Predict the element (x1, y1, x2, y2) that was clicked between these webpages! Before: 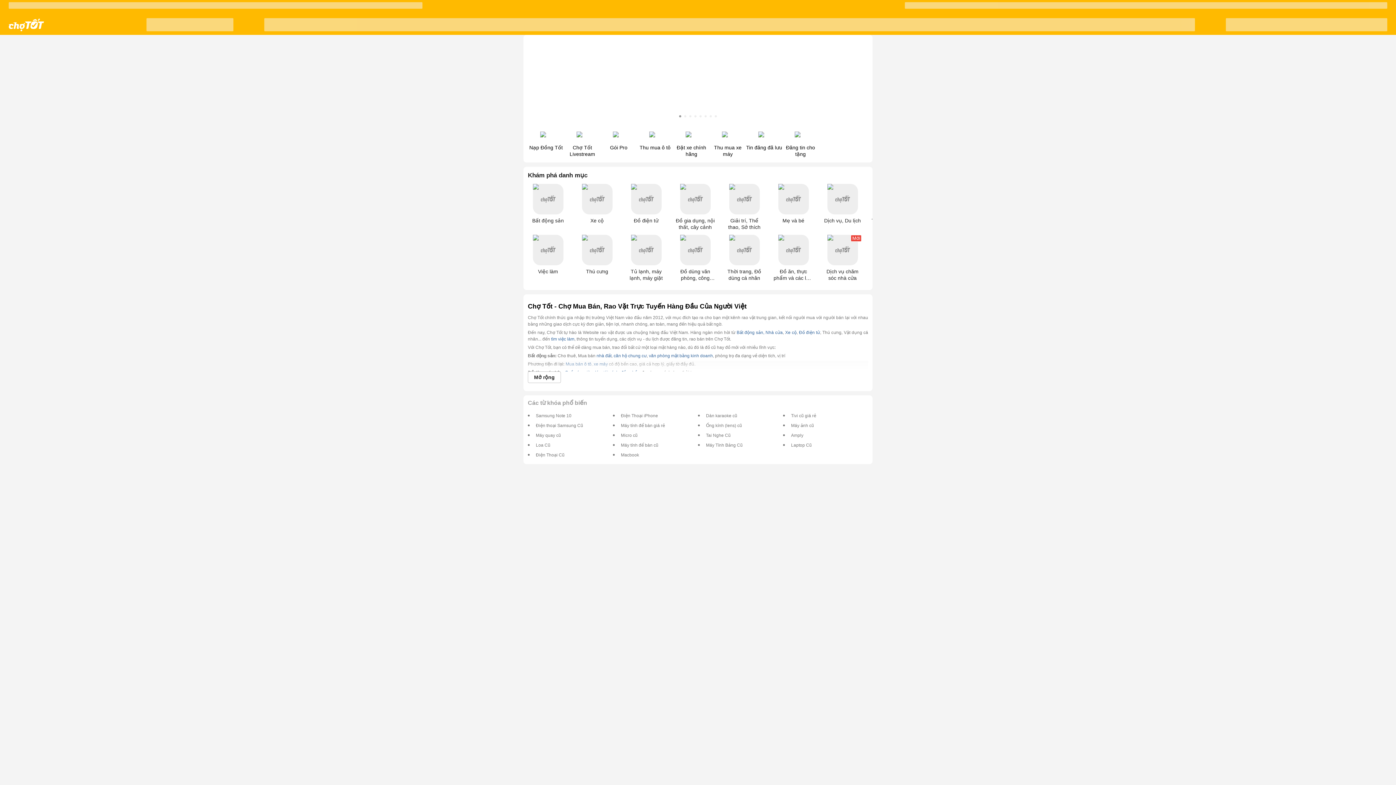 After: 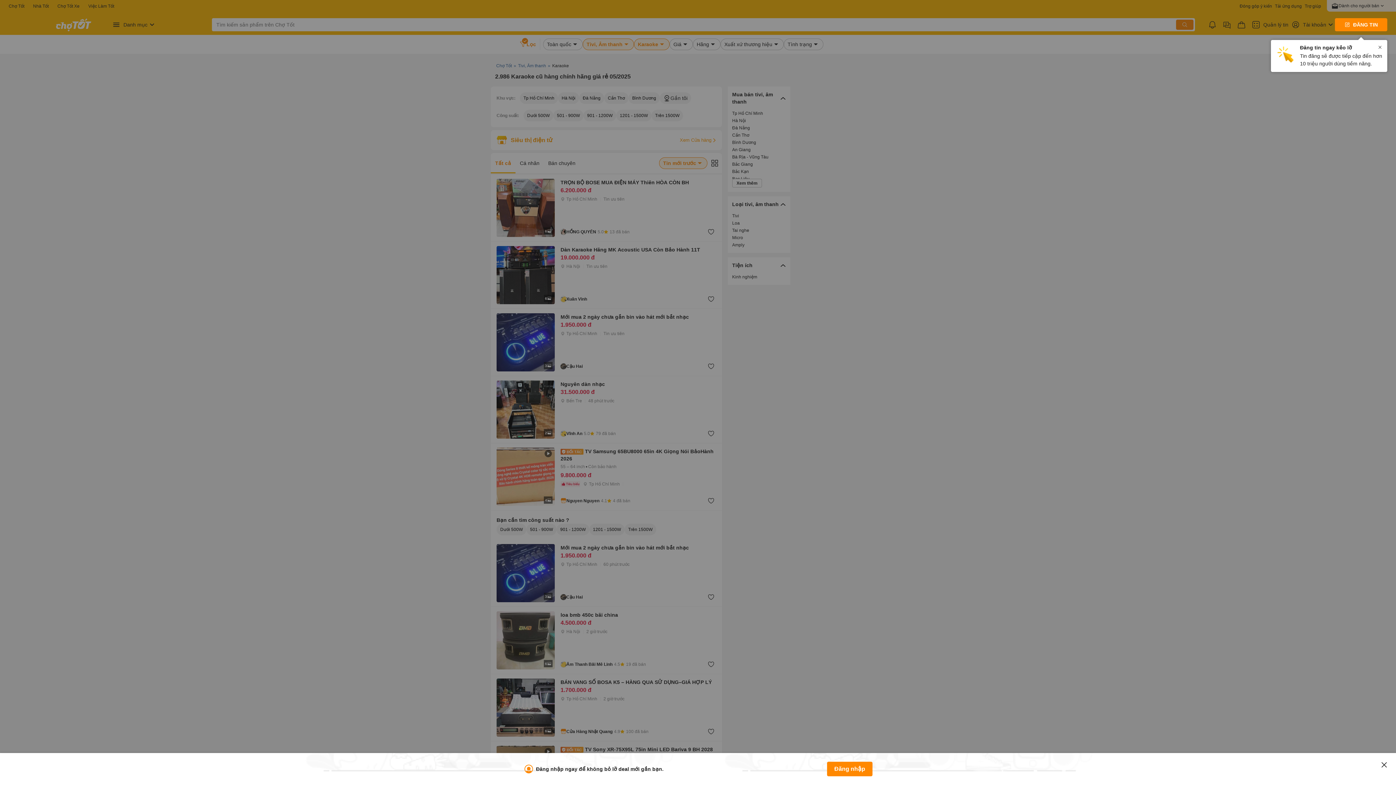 Action: bbox: (706, 412, 737, 418) label: Dàn karaoke cũ